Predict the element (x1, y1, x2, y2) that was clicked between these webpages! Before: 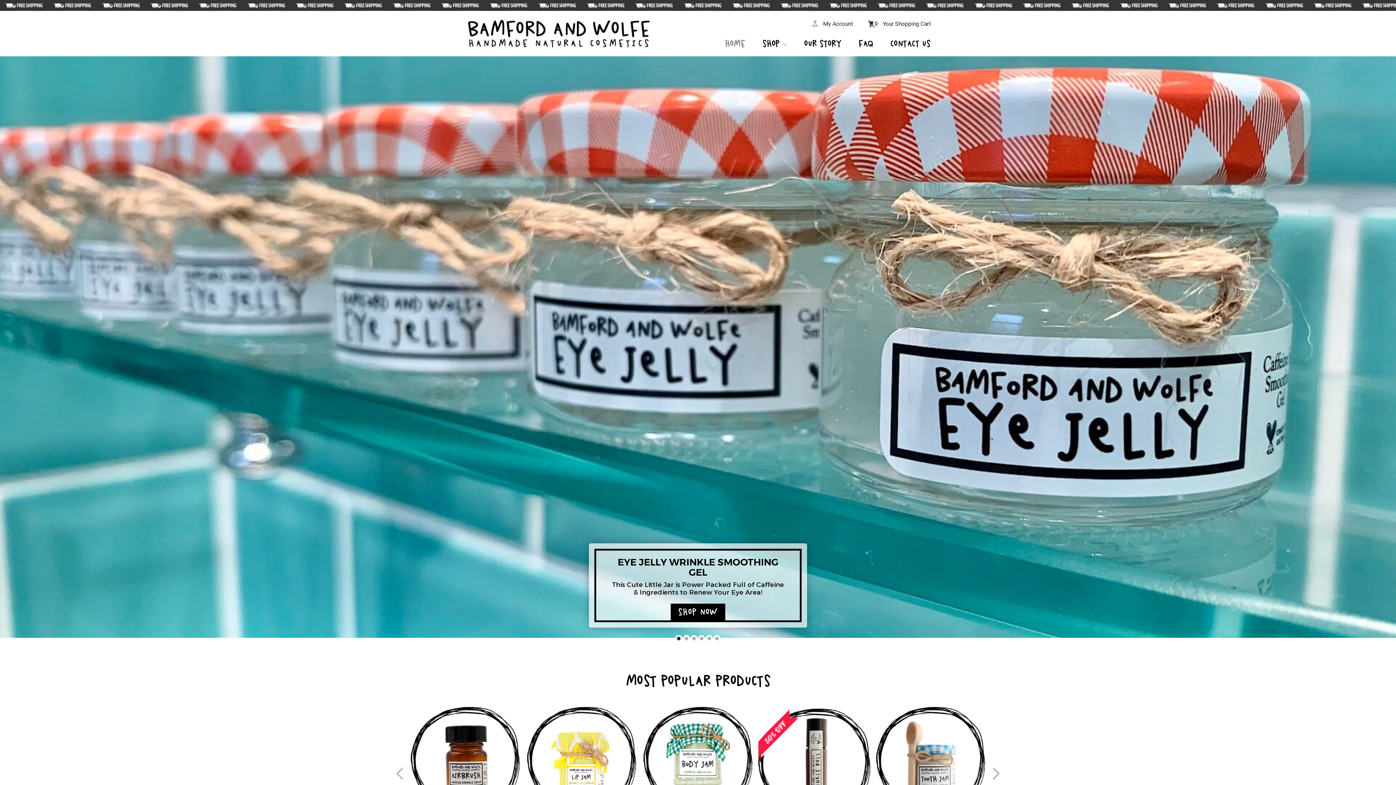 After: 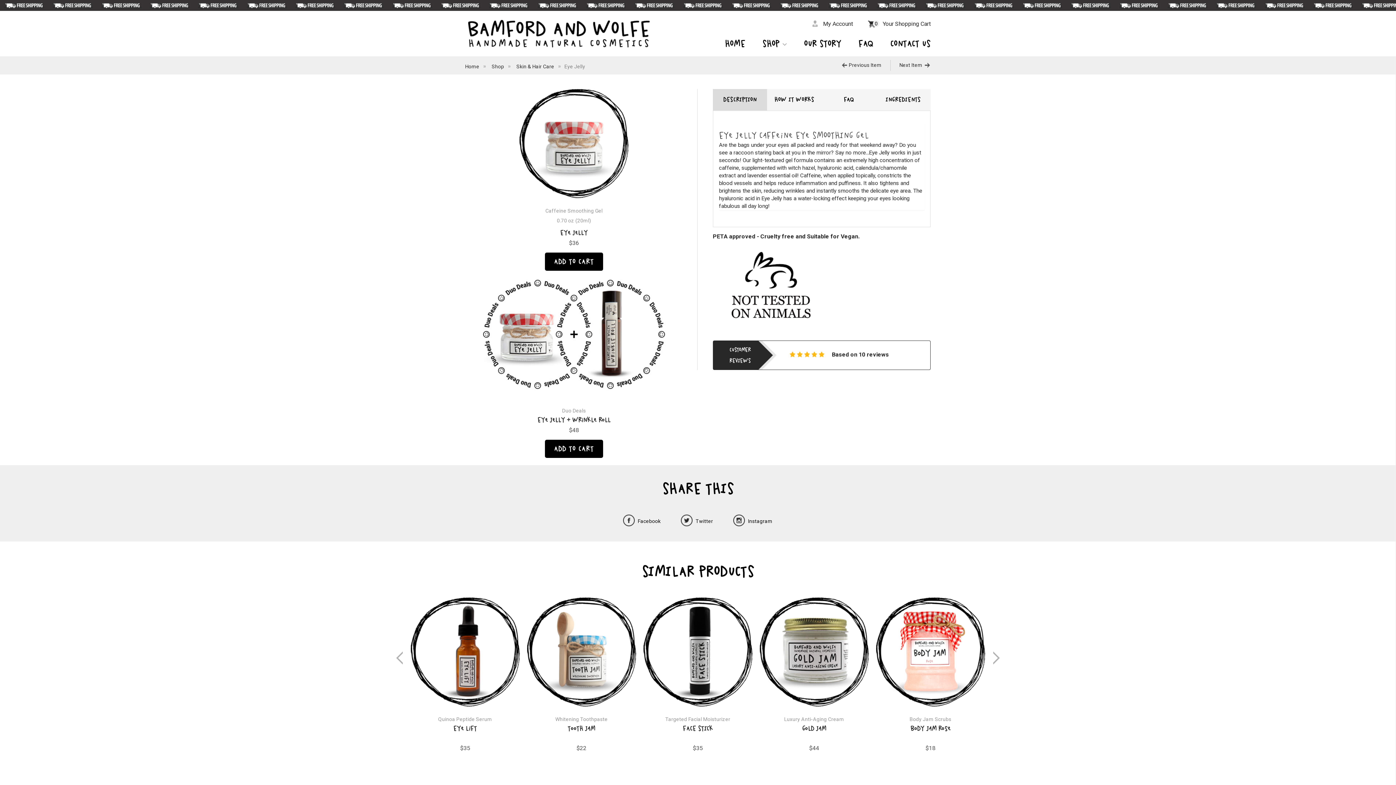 Action: bbox: (670, 604, 725, 620) label: SHOP NOW